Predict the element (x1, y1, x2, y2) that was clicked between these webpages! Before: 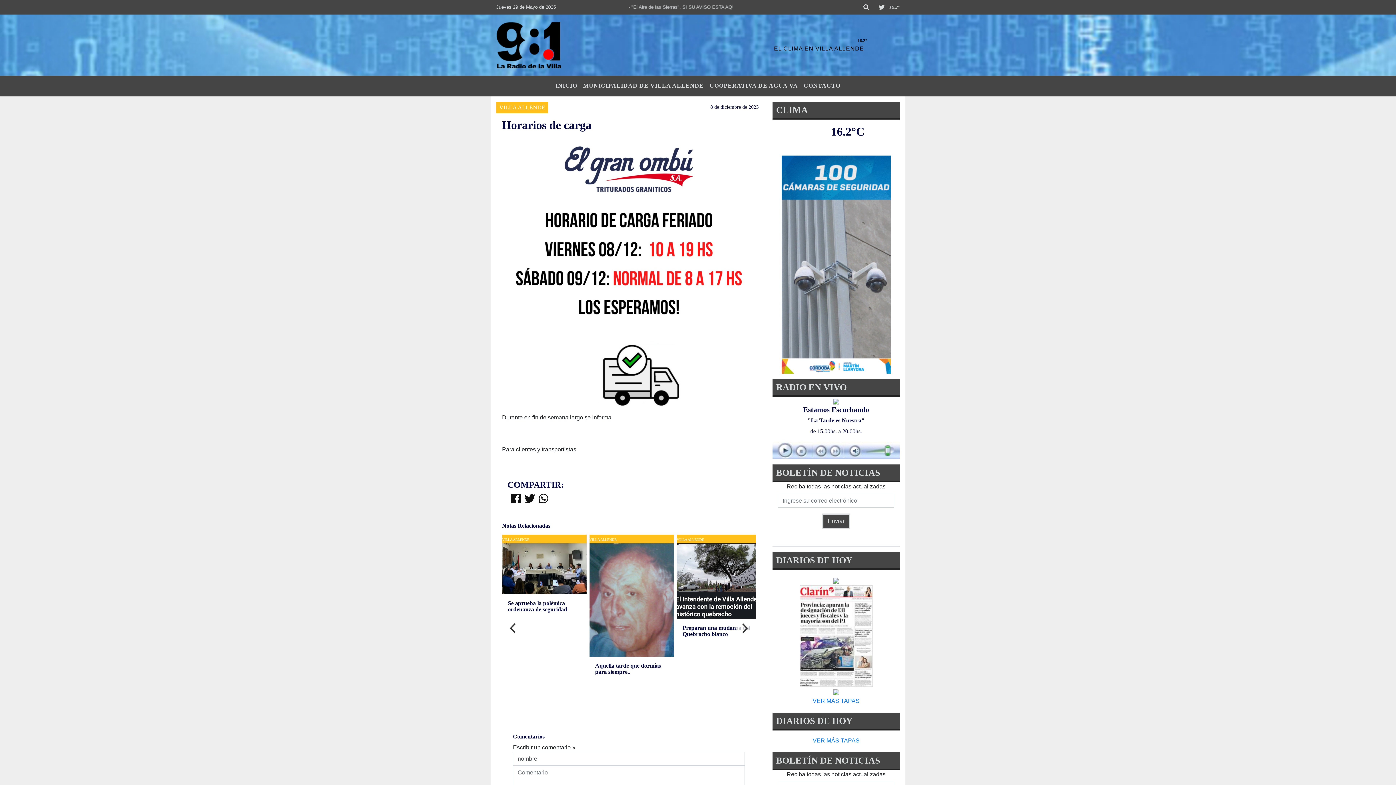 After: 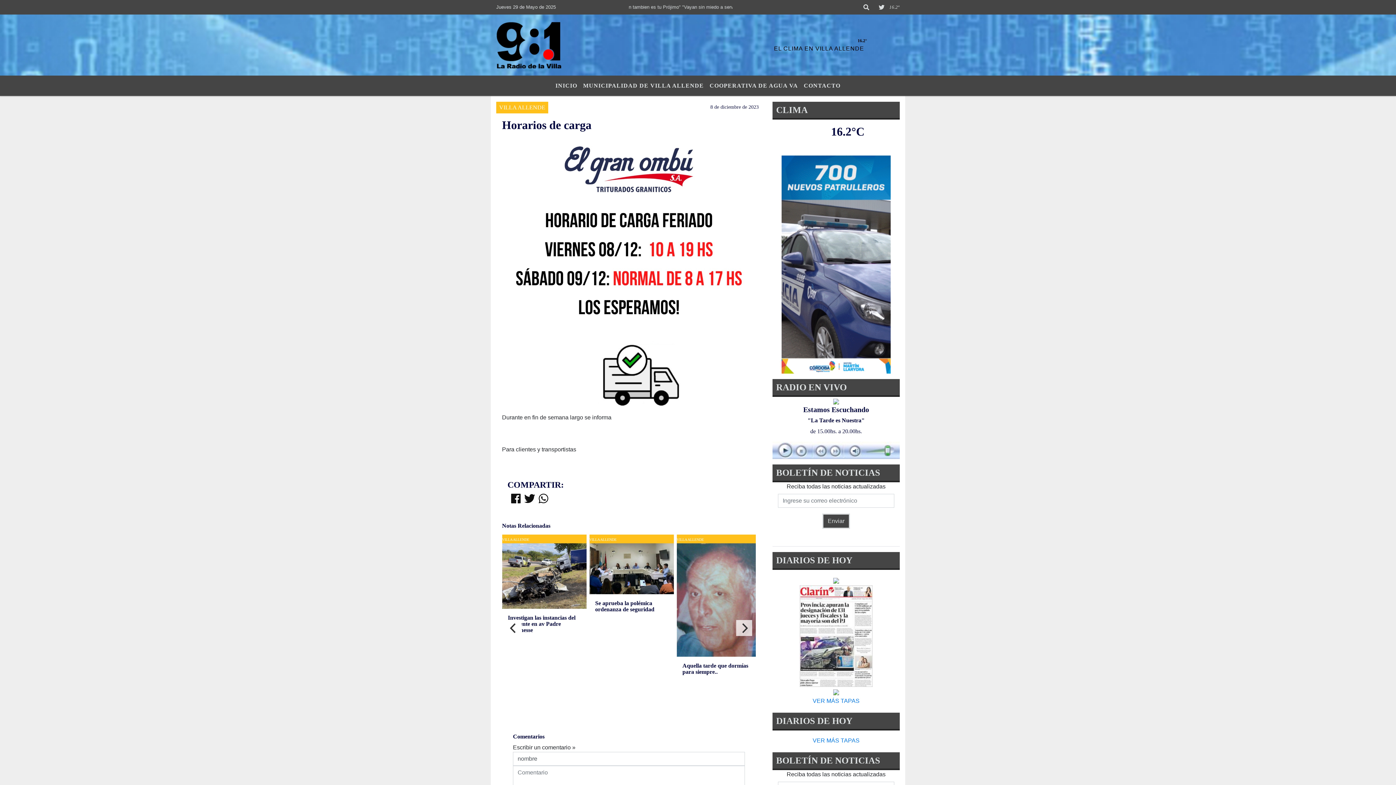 Action: bbox: (505, 620, 521, 636) label: Previous